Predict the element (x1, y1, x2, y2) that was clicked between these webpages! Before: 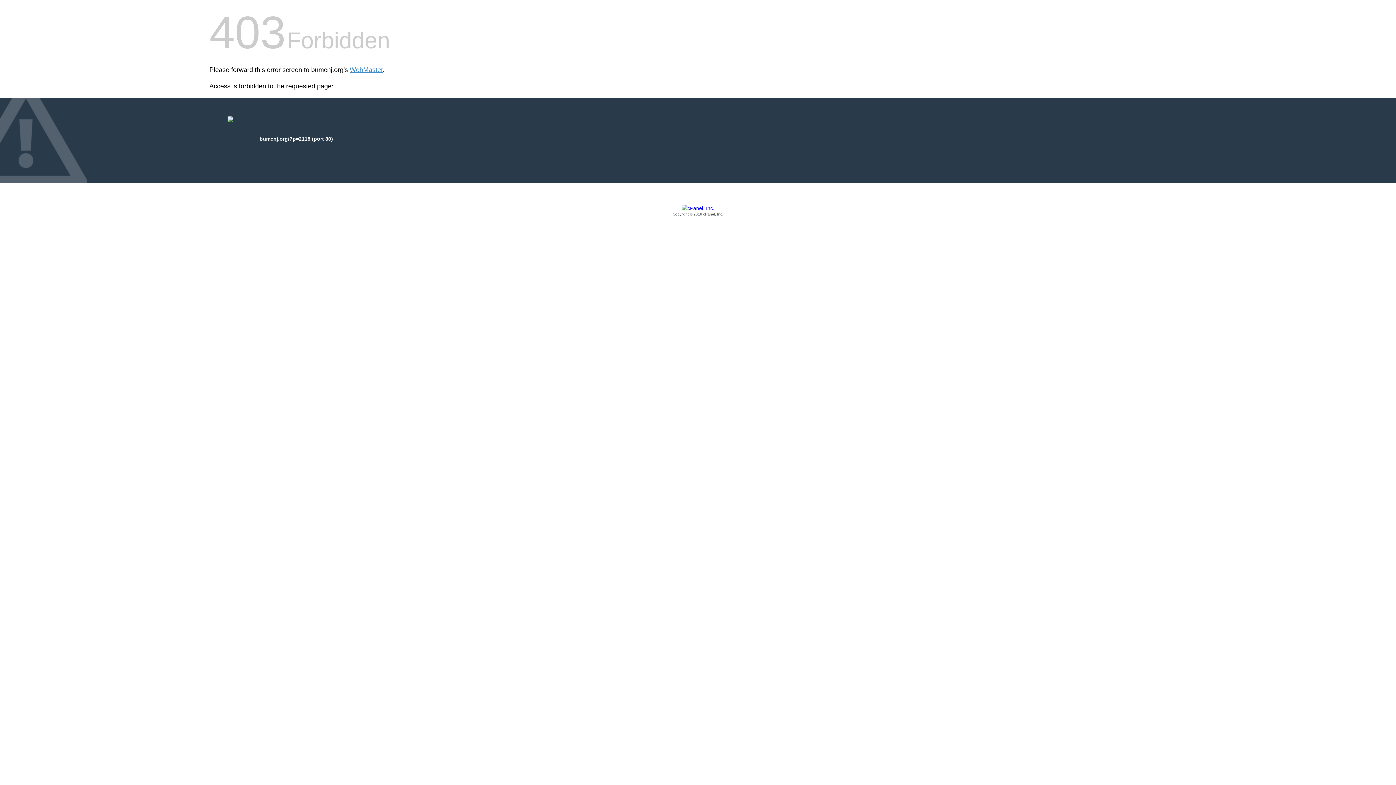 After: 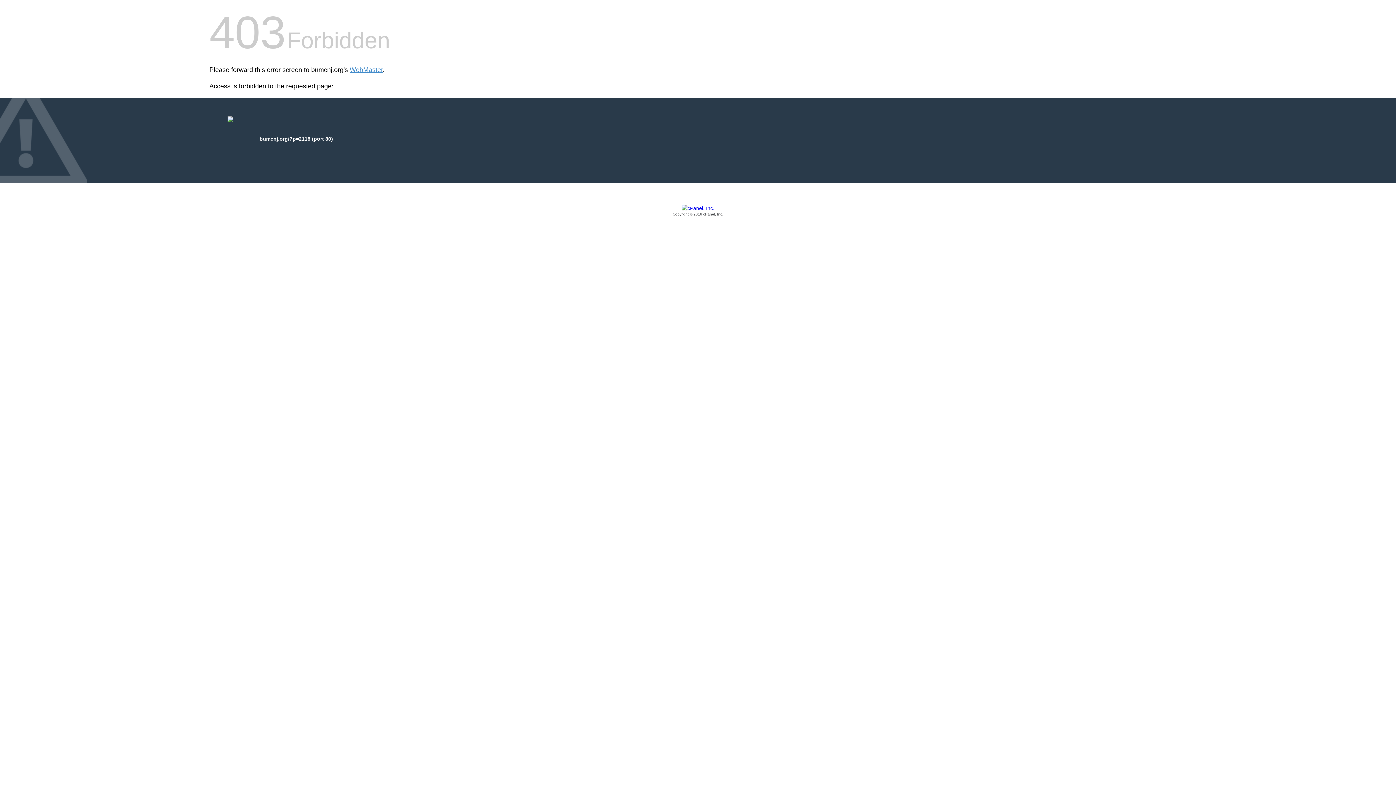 Action: label: Copyright © 2016 cPanel, Inc. bbox: (209, 205, 1186, 217)